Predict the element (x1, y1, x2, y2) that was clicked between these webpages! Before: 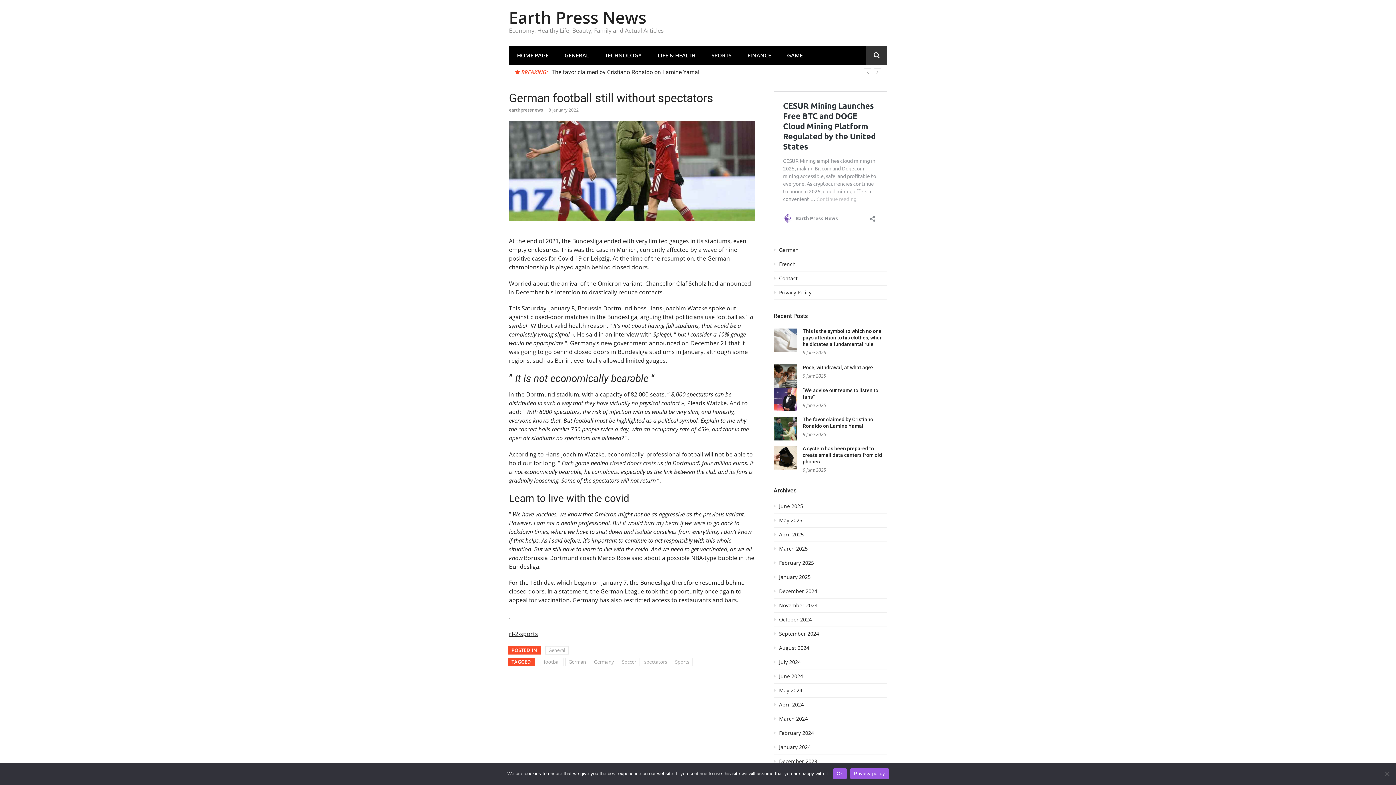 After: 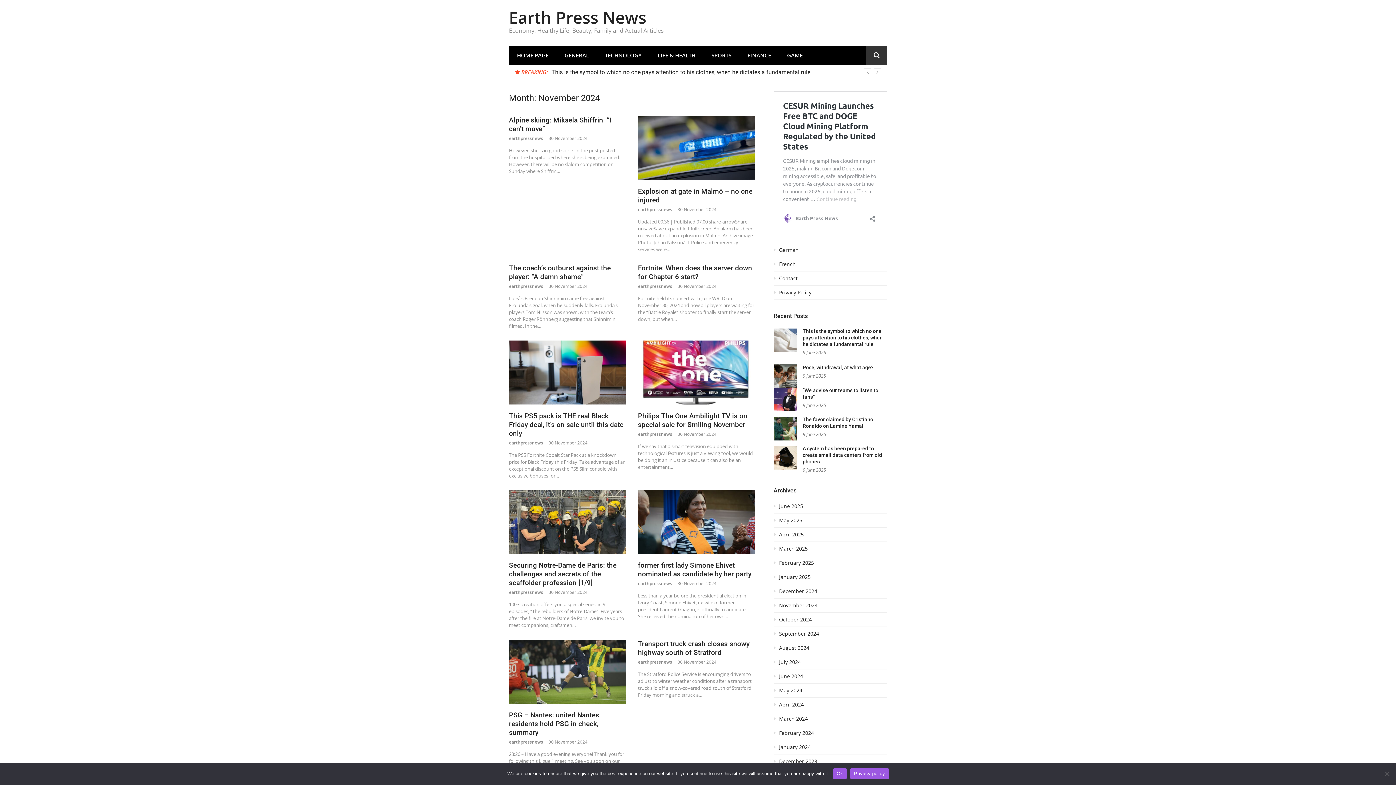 Action: label: November 2024 bbox: (773, 602, 887, 613)